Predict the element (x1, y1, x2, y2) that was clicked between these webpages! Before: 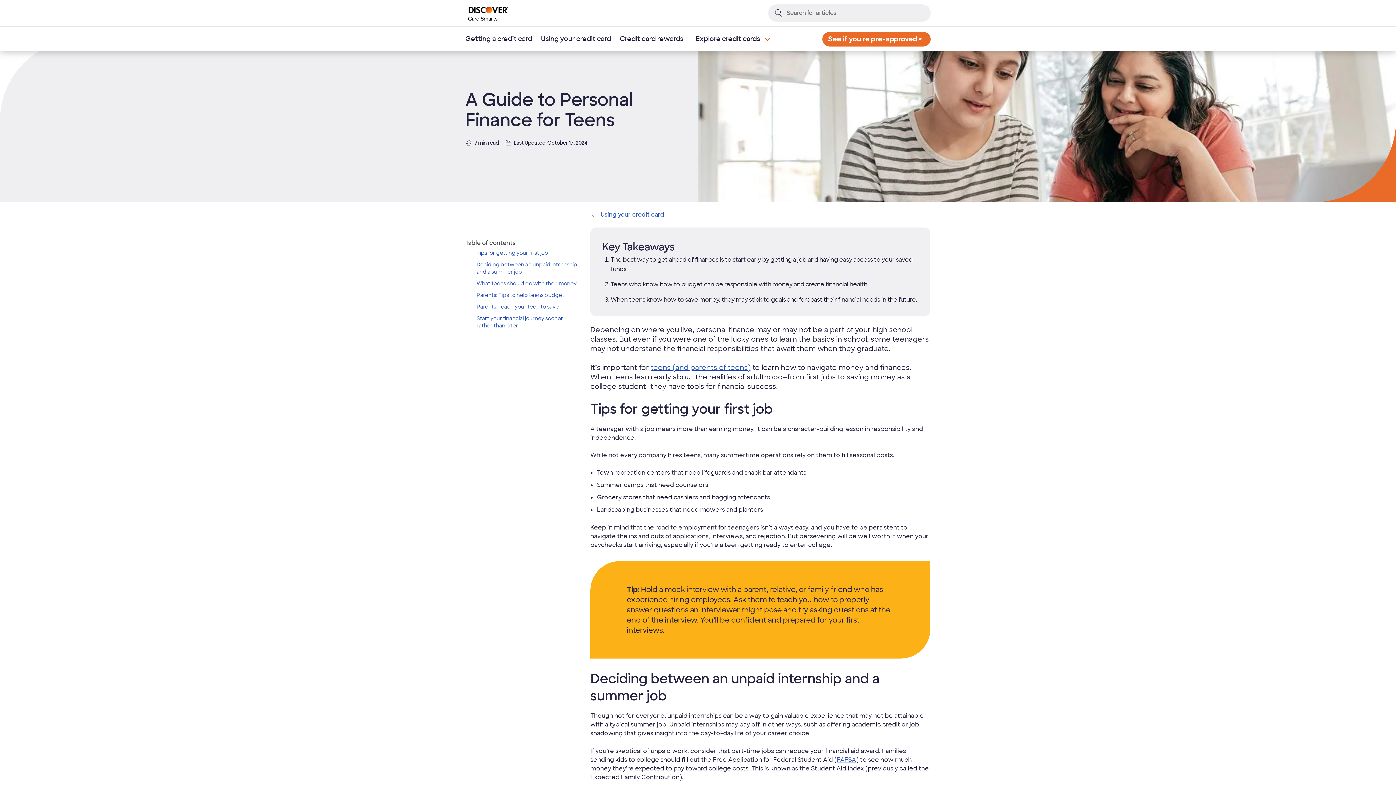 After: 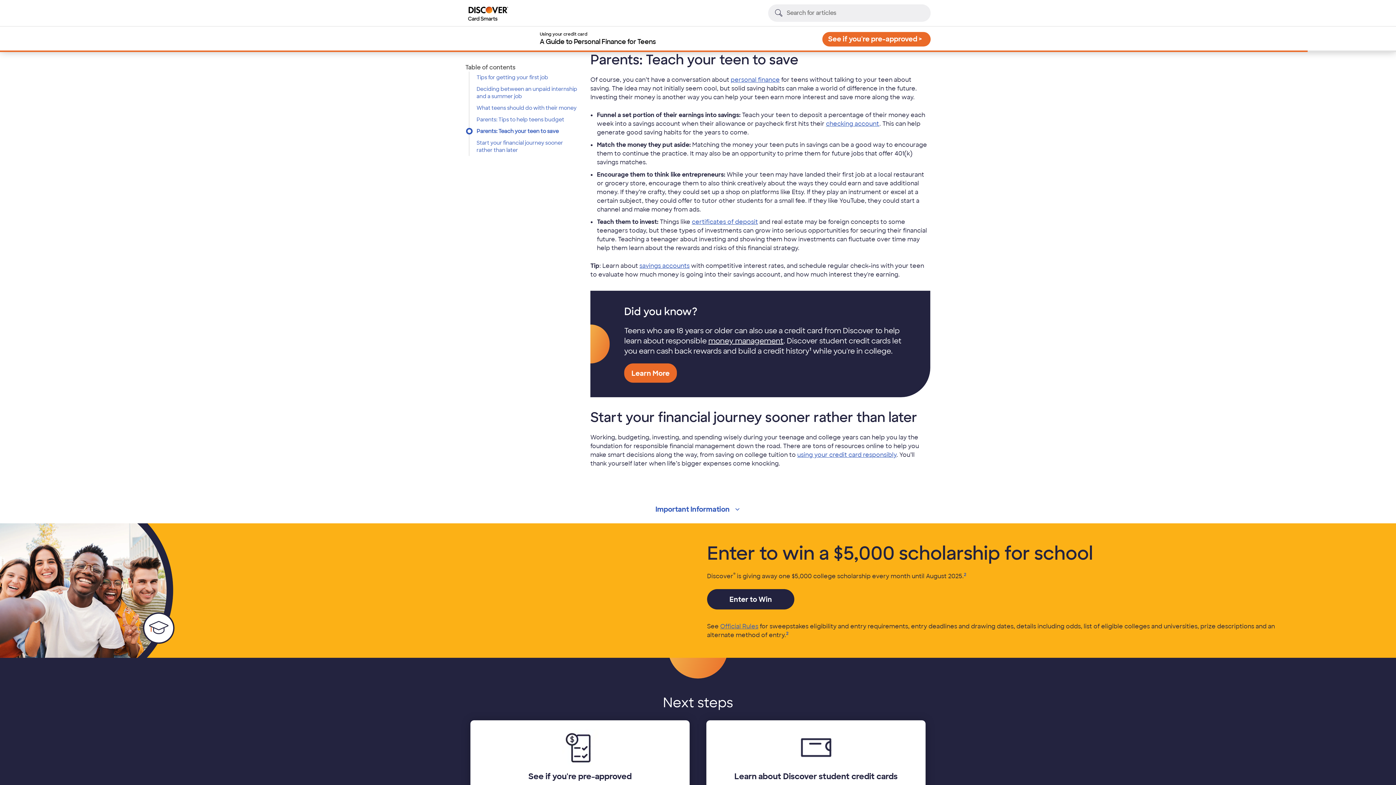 Action: label: Parents: Teach your teen to save bbox: (469, 301, 585, 312)